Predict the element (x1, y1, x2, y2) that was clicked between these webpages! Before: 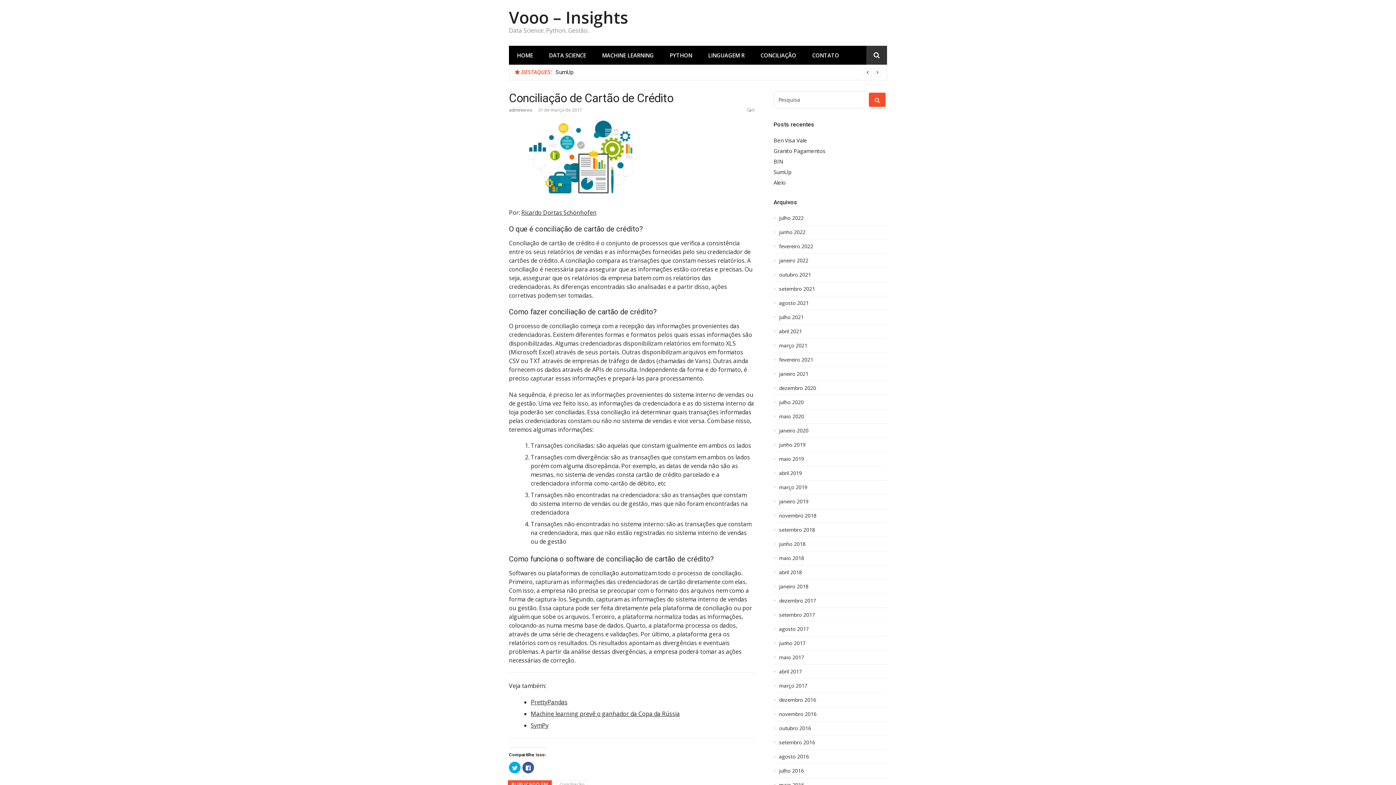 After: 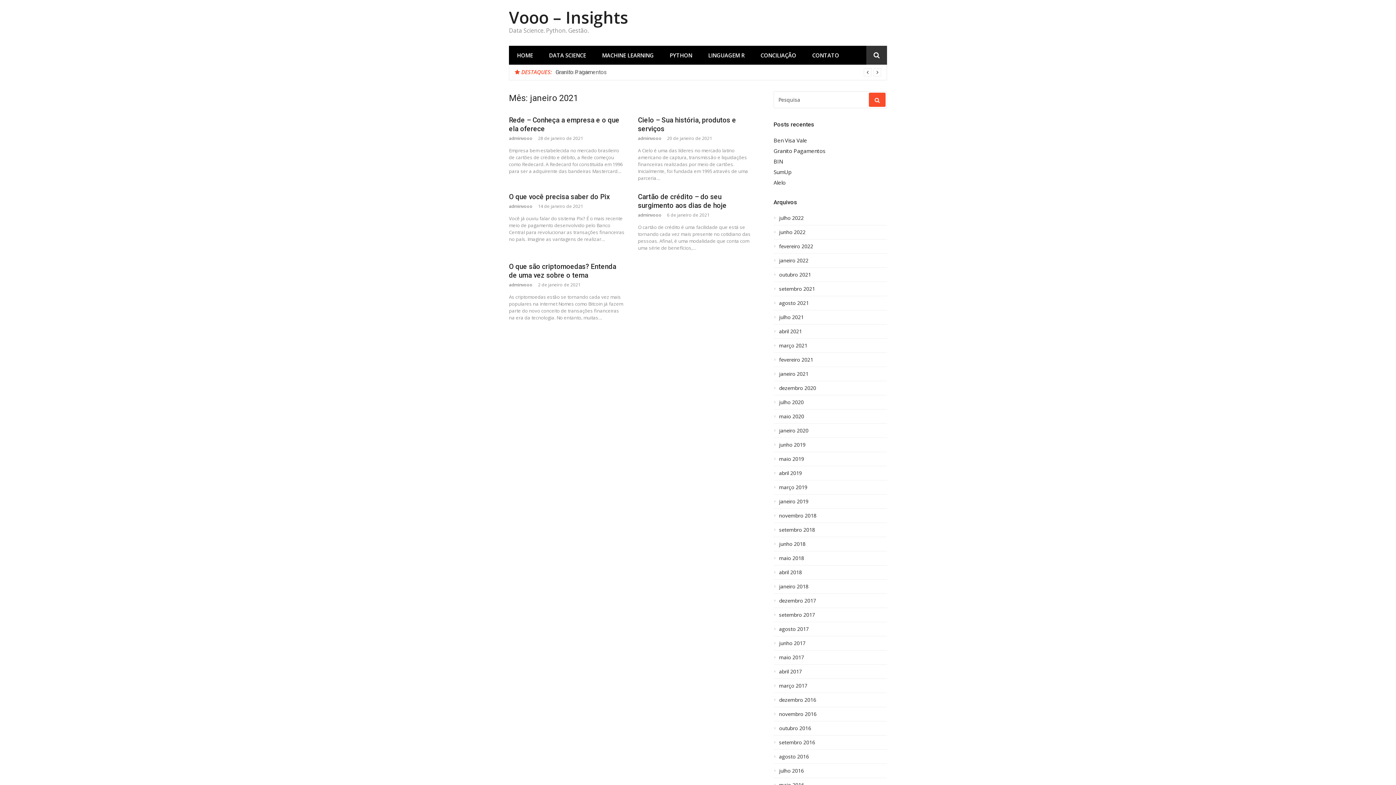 Action: label: janeiro 2021 bbox: (773, 370, 887, 381)